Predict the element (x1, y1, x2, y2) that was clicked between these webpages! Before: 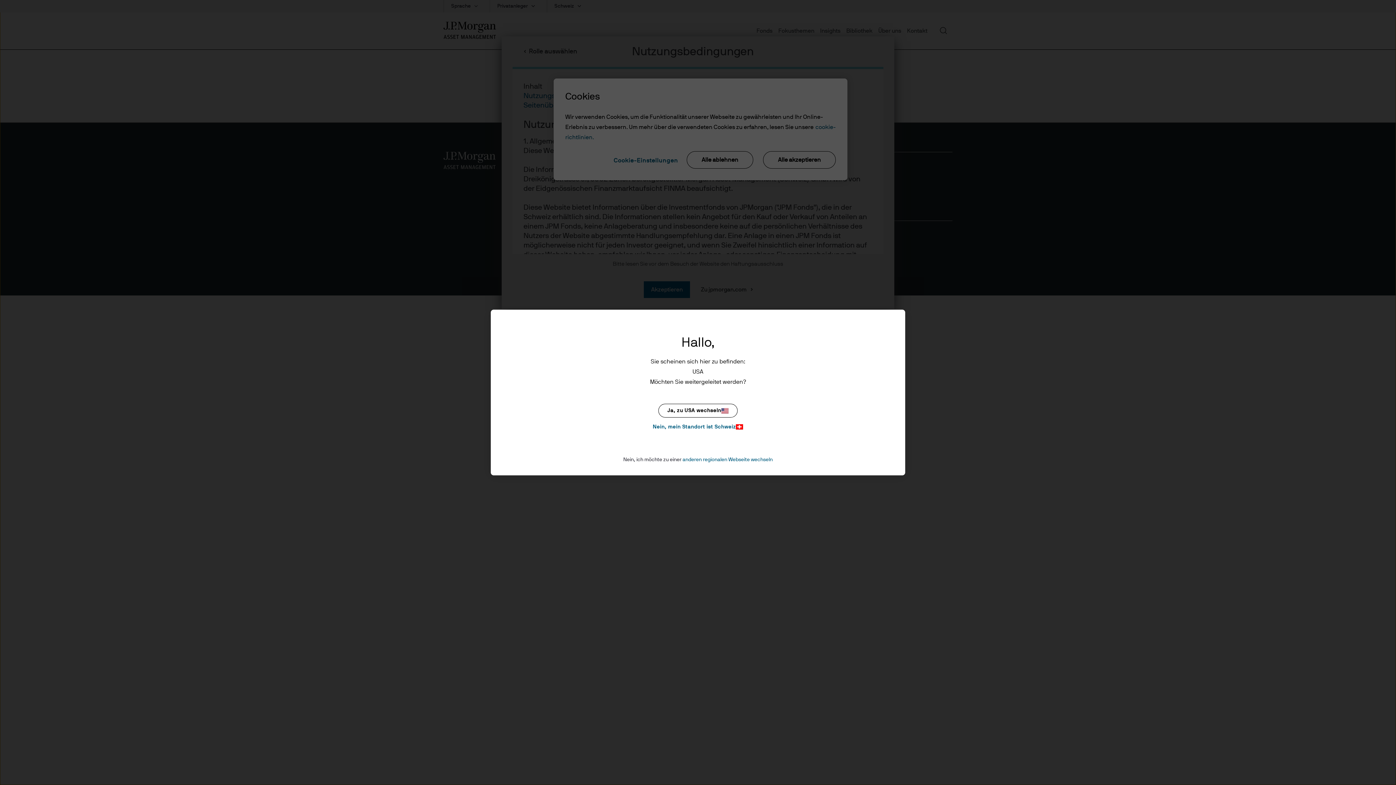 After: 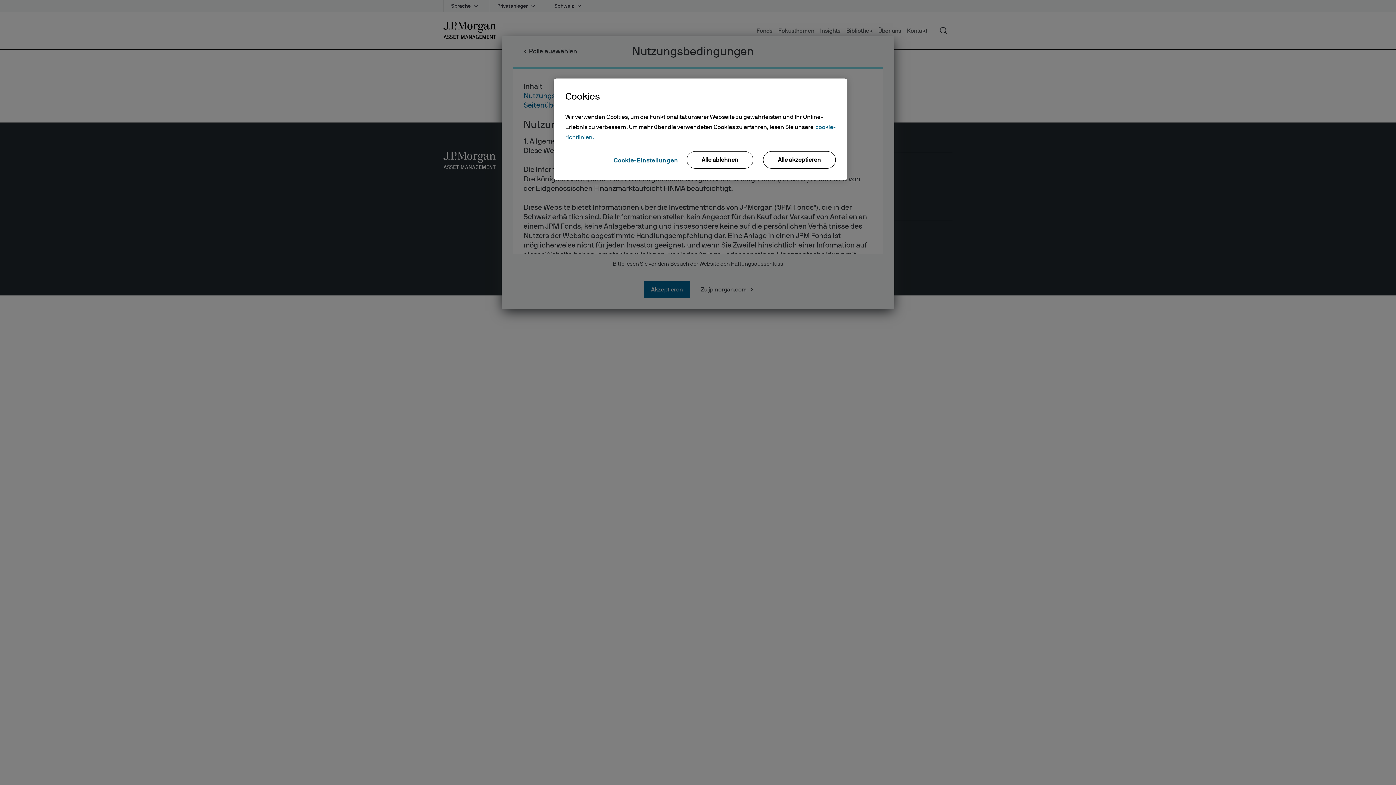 Action: bbox: (623, 422, 772, 431) label: Nein, mein Standort ist Schweiz